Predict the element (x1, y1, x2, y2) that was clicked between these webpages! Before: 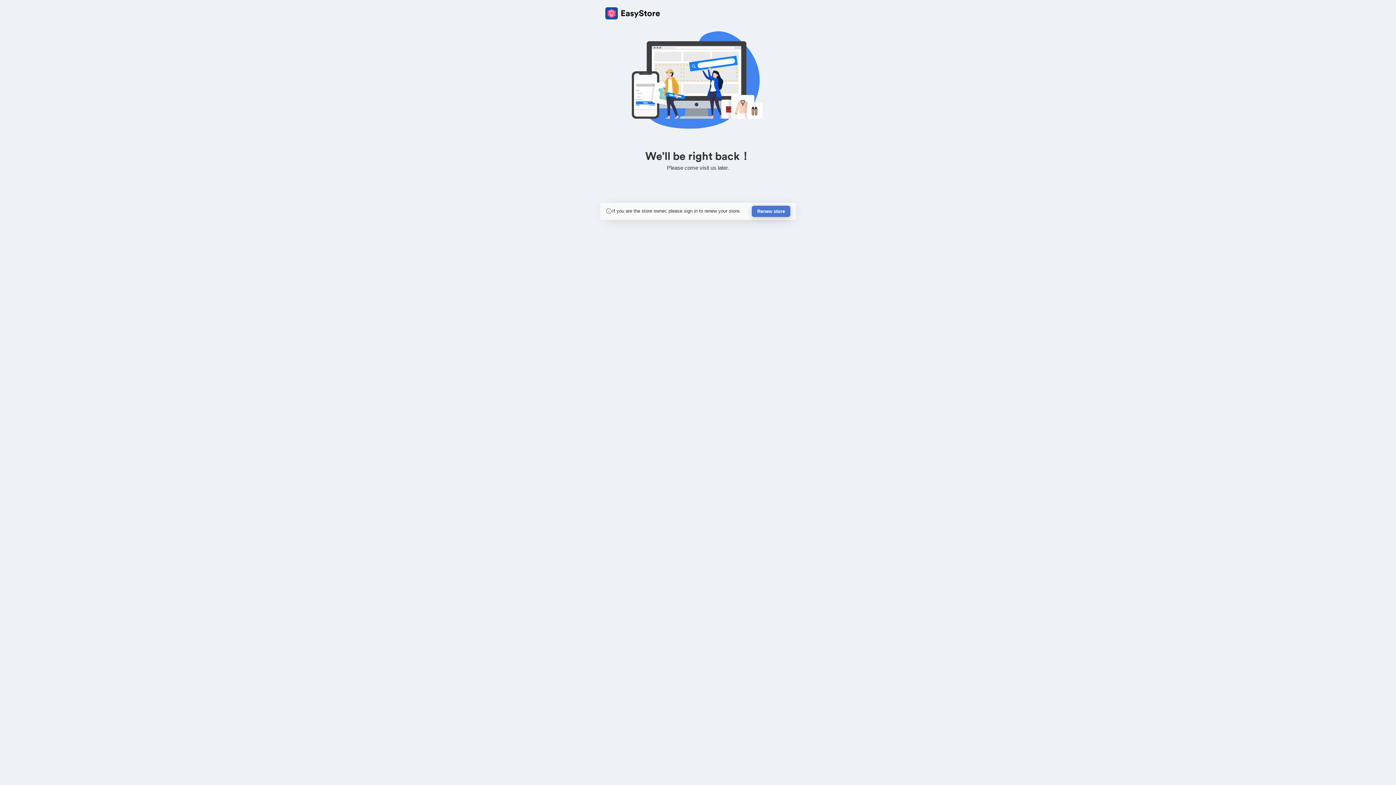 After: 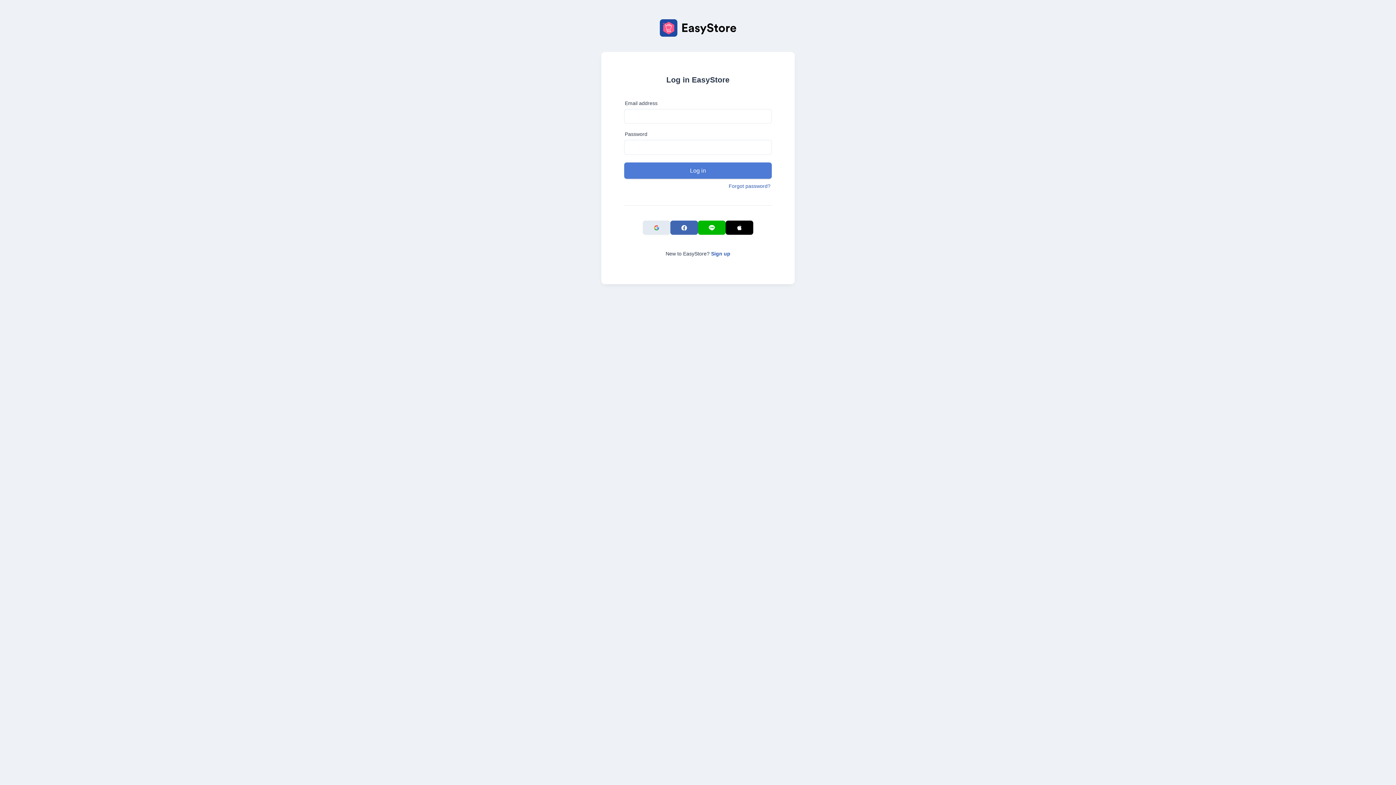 Action: label: Renew store bbox: (752, 205, 790, 217)